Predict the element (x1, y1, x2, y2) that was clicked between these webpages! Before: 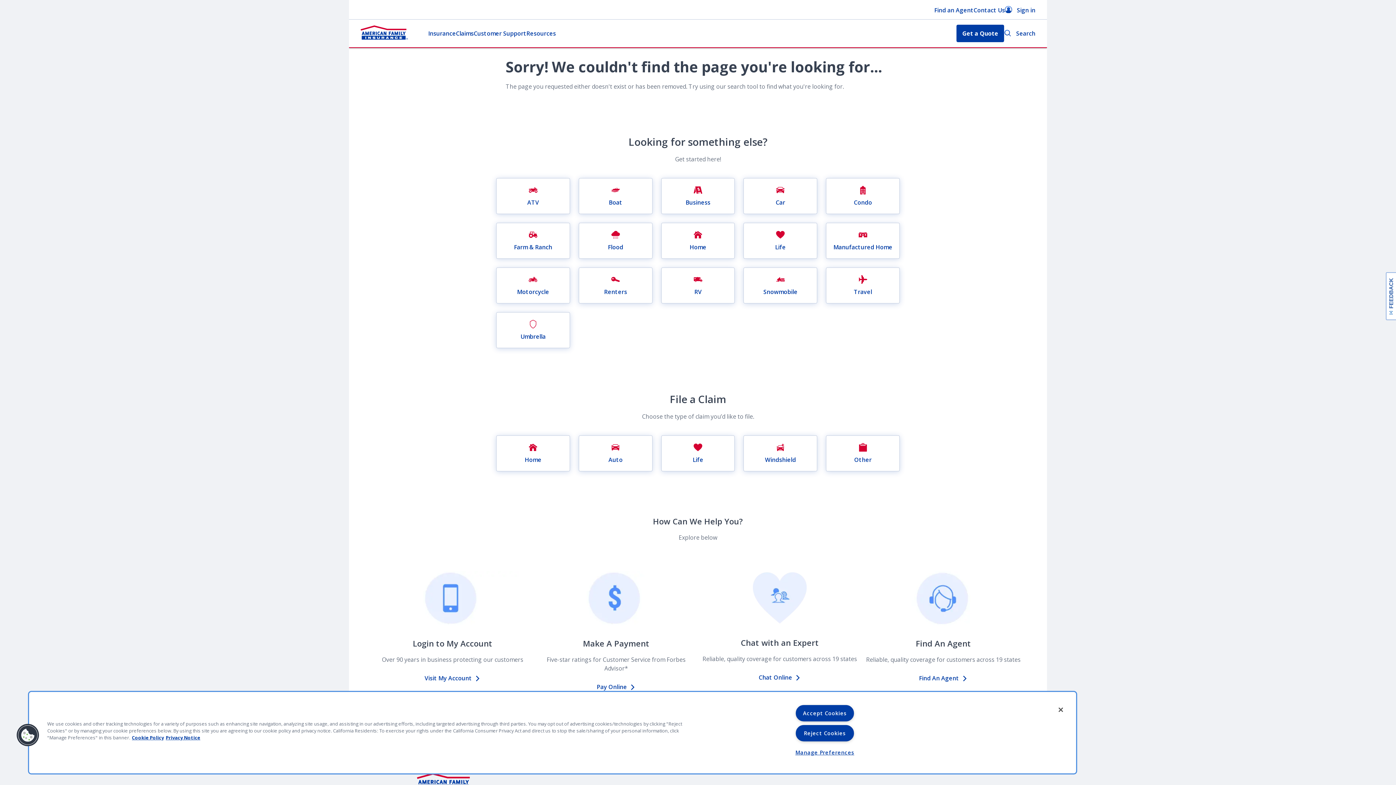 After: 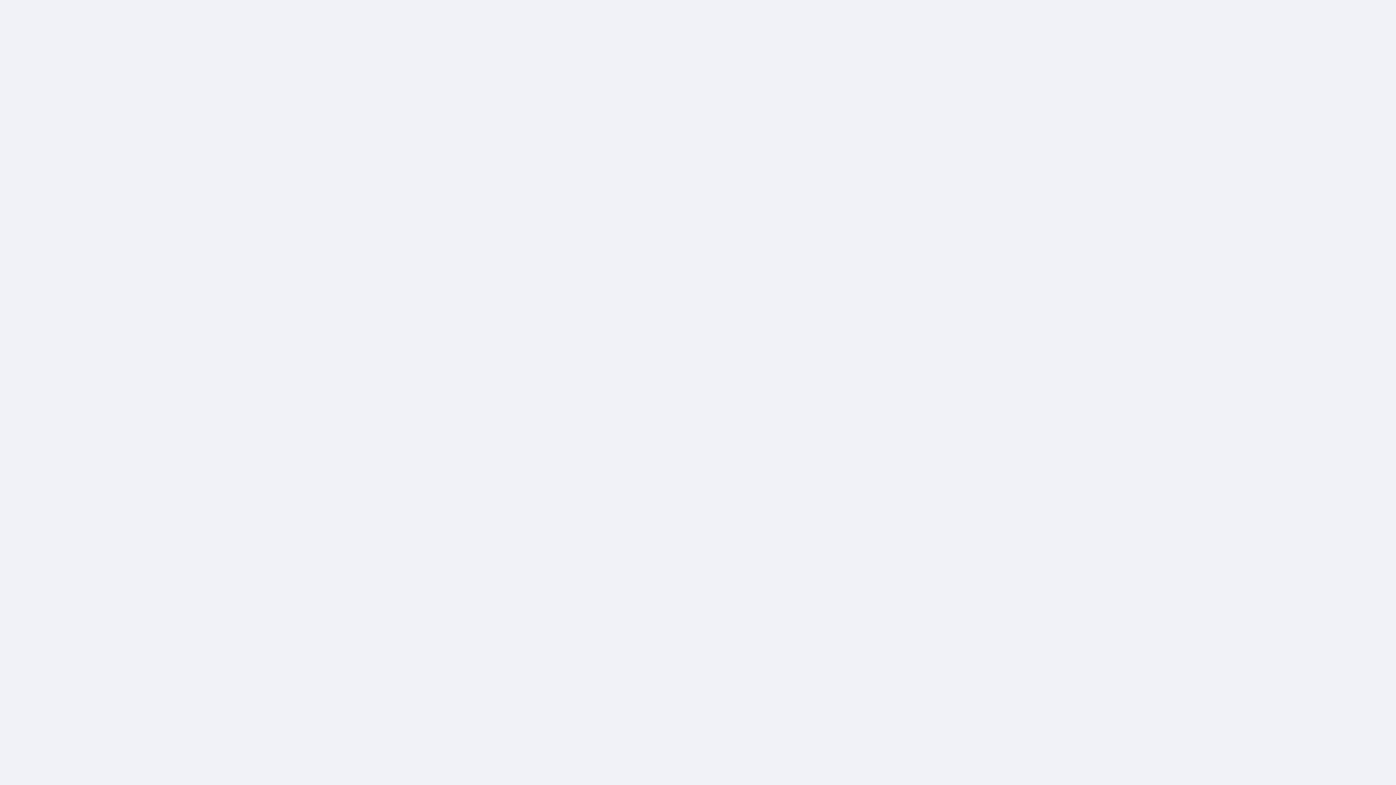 Action: bbox: (578, 435, 652, 471) label: Auto